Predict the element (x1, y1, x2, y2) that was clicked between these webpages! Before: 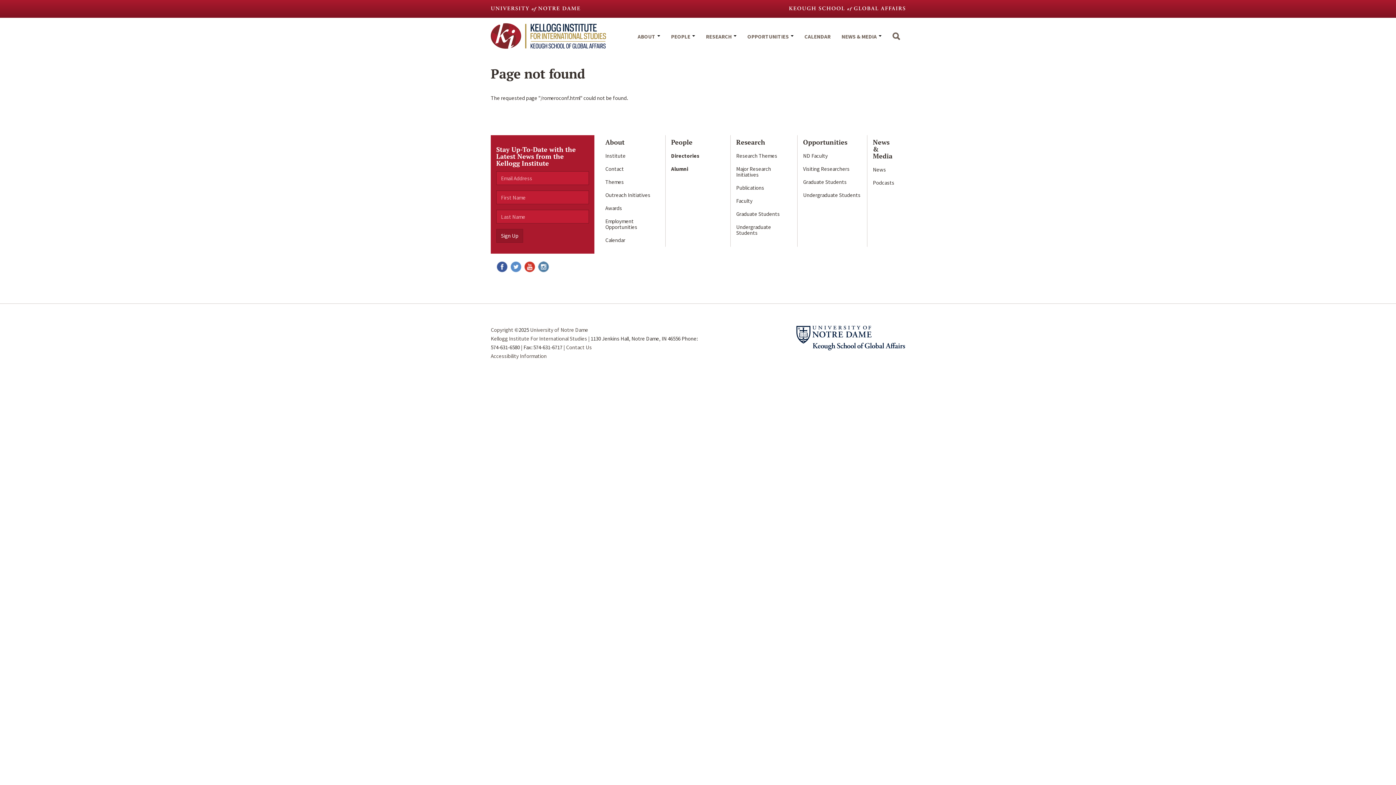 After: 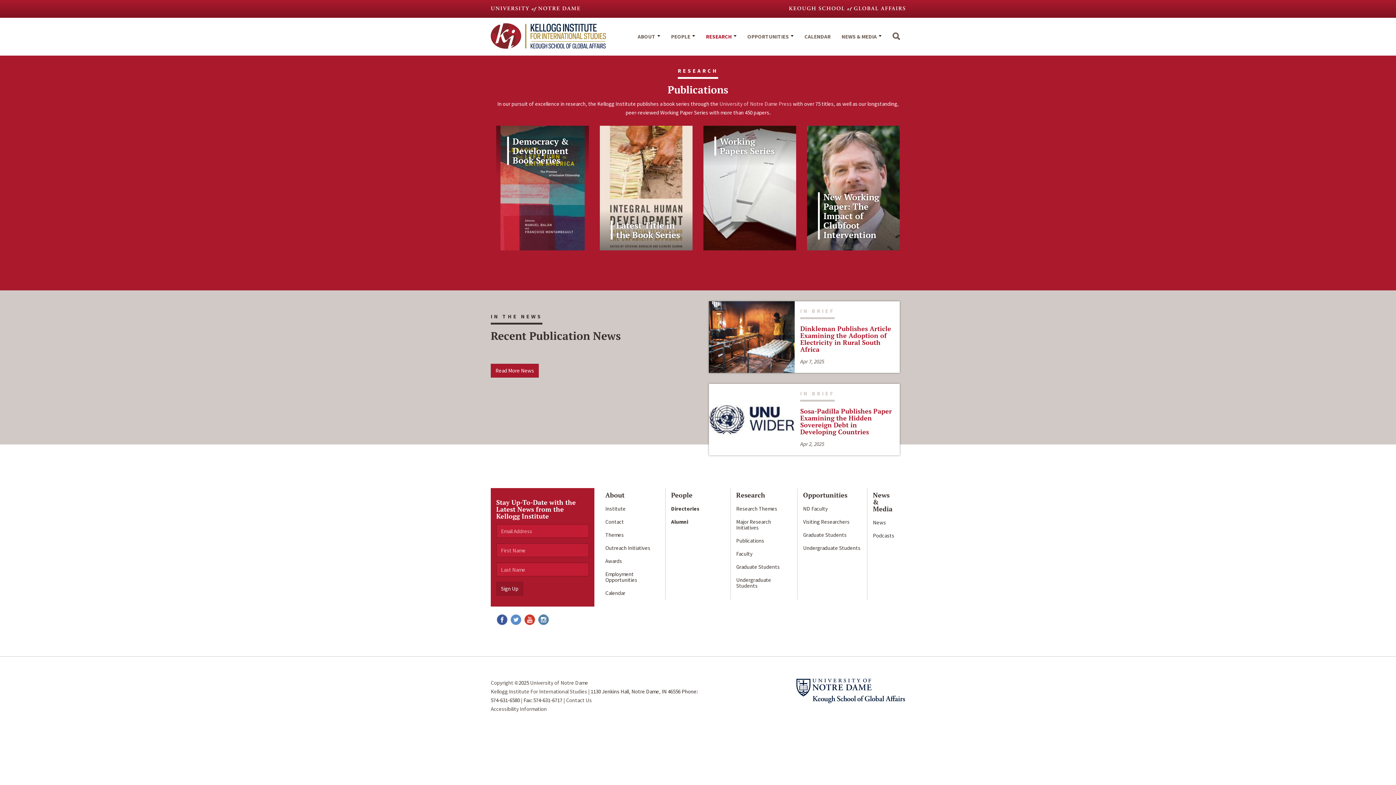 Action: bbox: (730, 181, 797, 194) label: Publications